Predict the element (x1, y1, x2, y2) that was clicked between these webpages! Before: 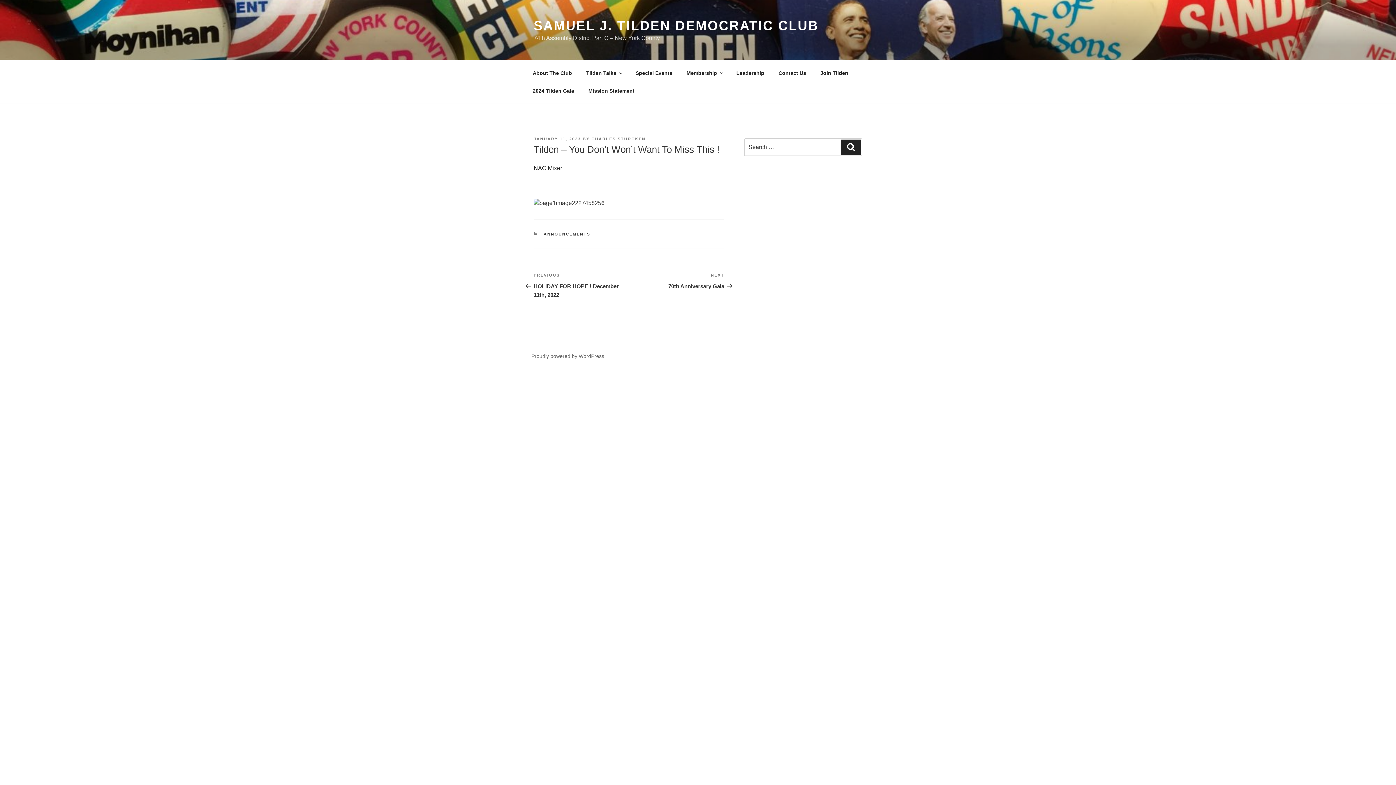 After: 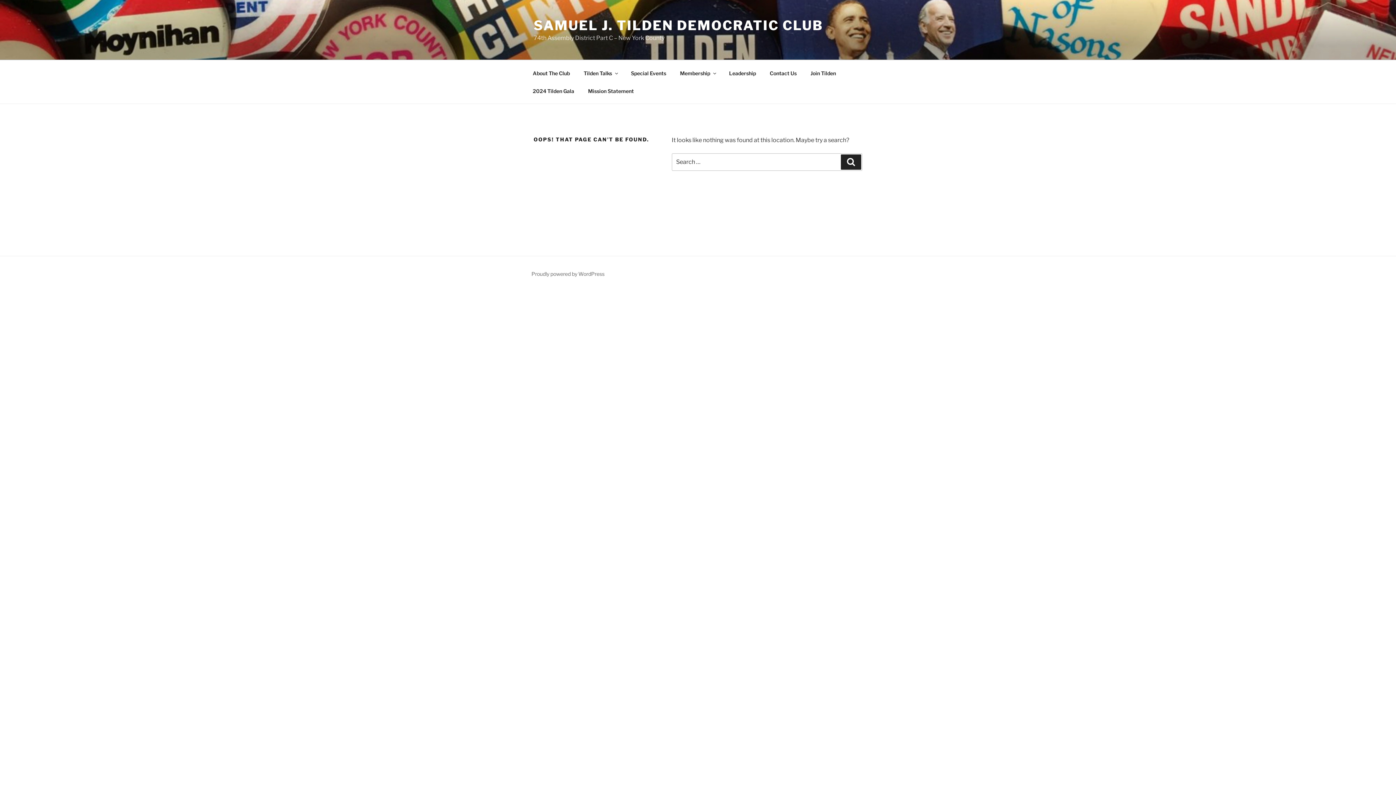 Action: label: Contact Us bbox: (772, 64, 812, 82)